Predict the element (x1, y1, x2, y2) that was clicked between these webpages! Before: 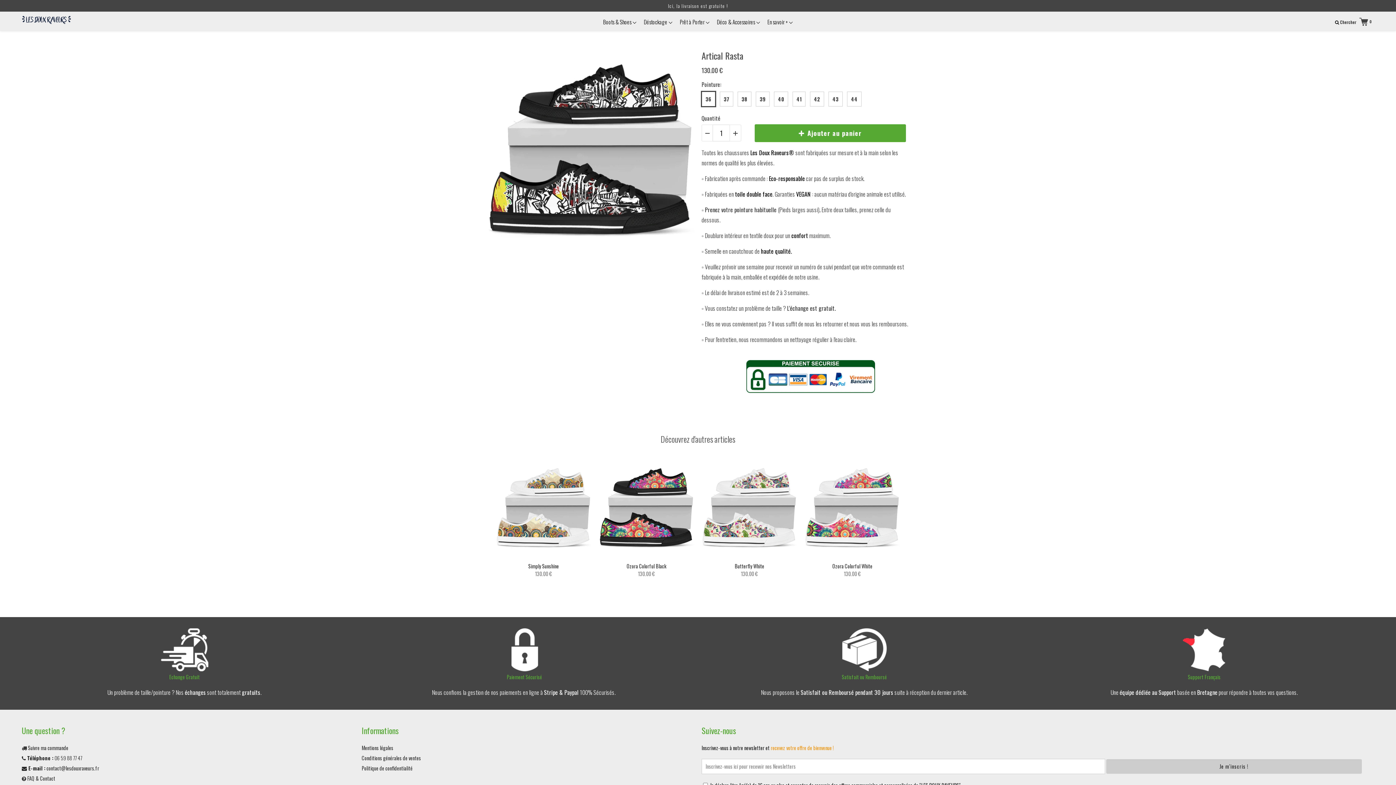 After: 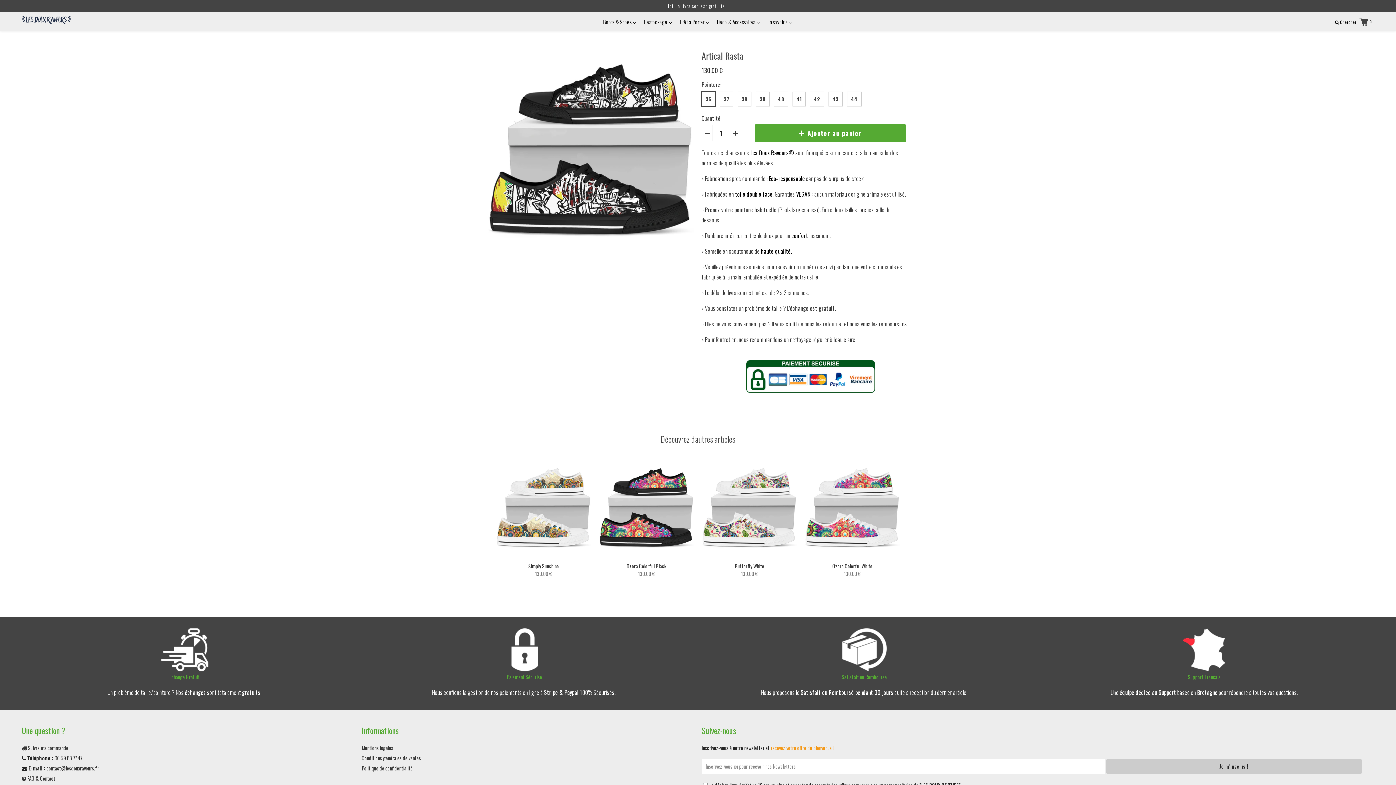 Action: bbox: (764, 12, 796, 31) label: En savoir + 